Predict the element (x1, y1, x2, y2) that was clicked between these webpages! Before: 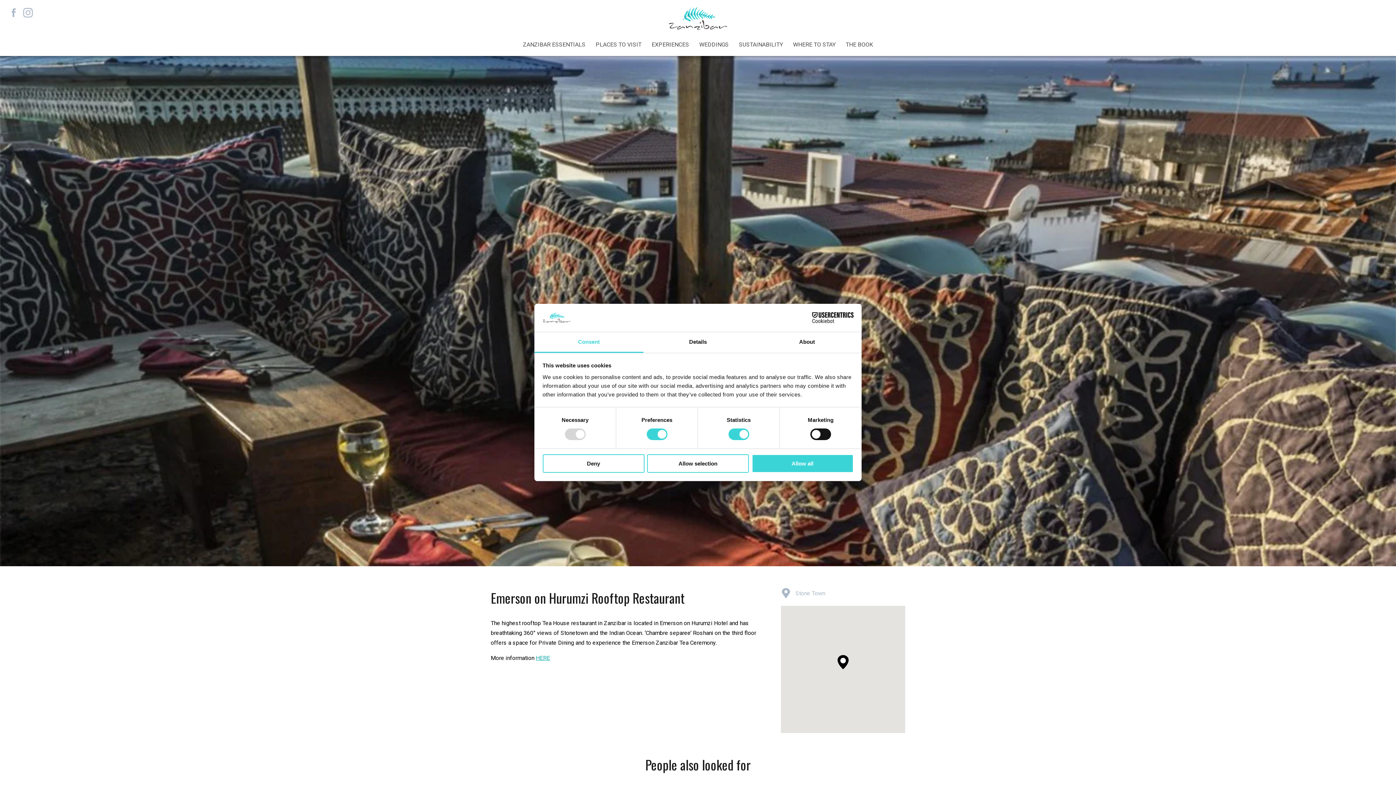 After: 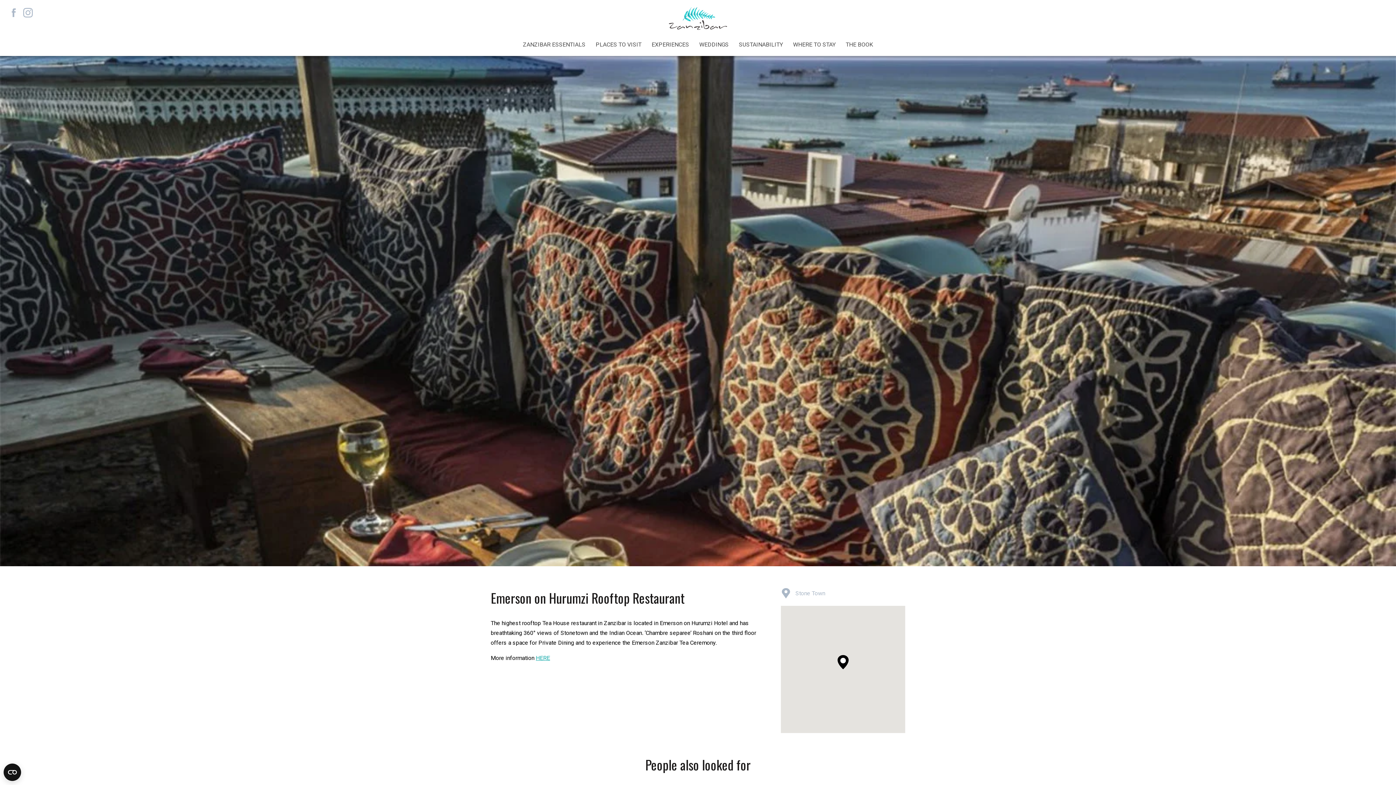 Action: label: Deny bbox: (542, 454, 644, 472)